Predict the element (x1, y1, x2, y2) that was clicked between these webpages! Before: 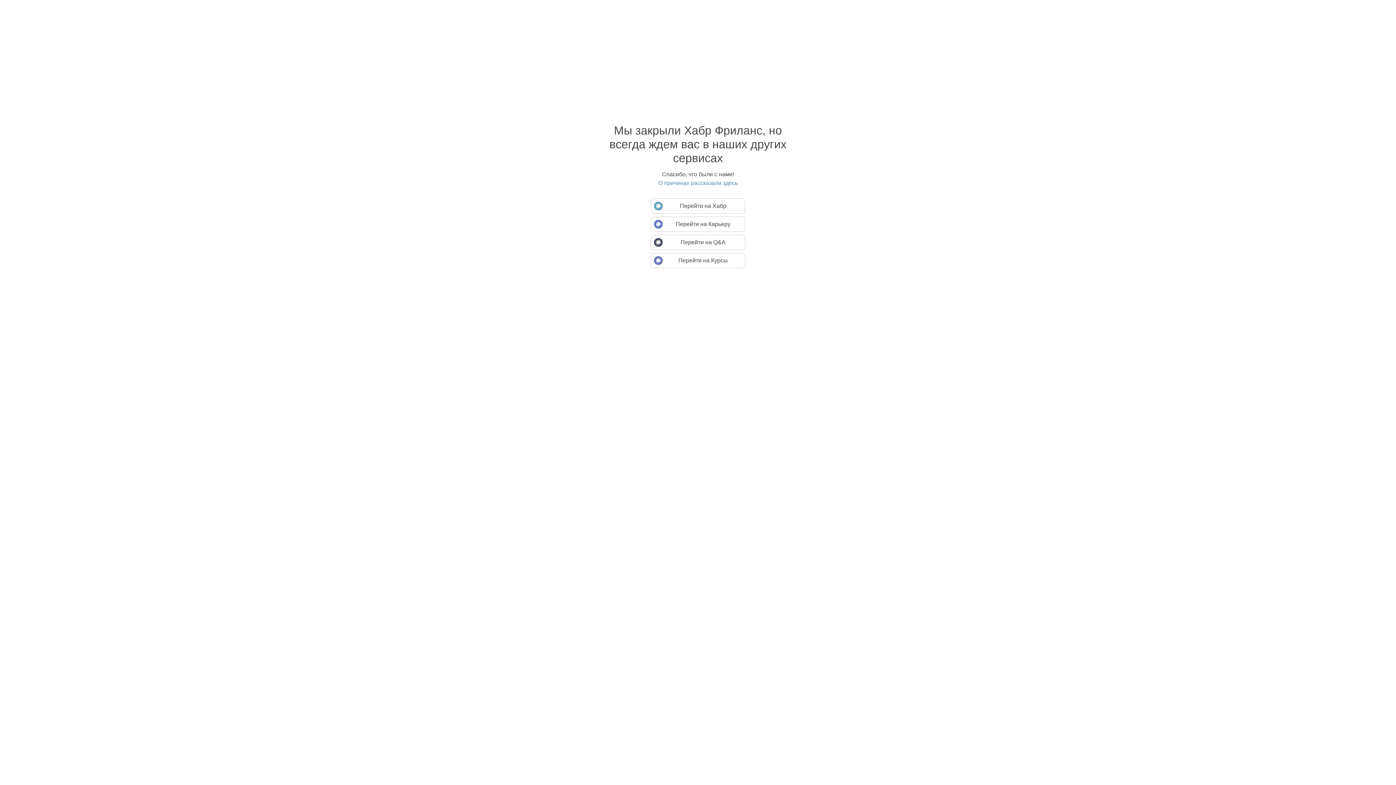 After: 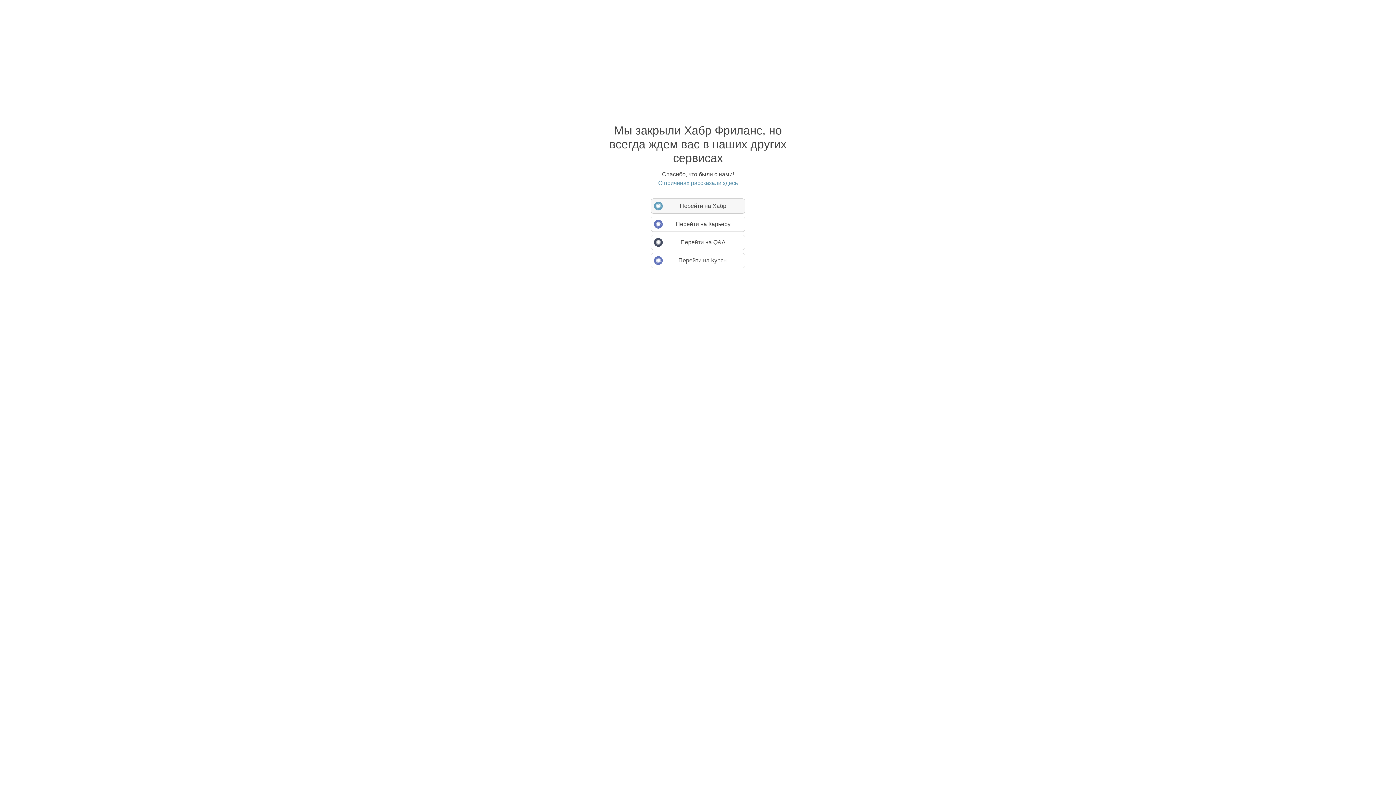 Action: label: Перейти на Хабр bbox: (650, 198, 745, 213)